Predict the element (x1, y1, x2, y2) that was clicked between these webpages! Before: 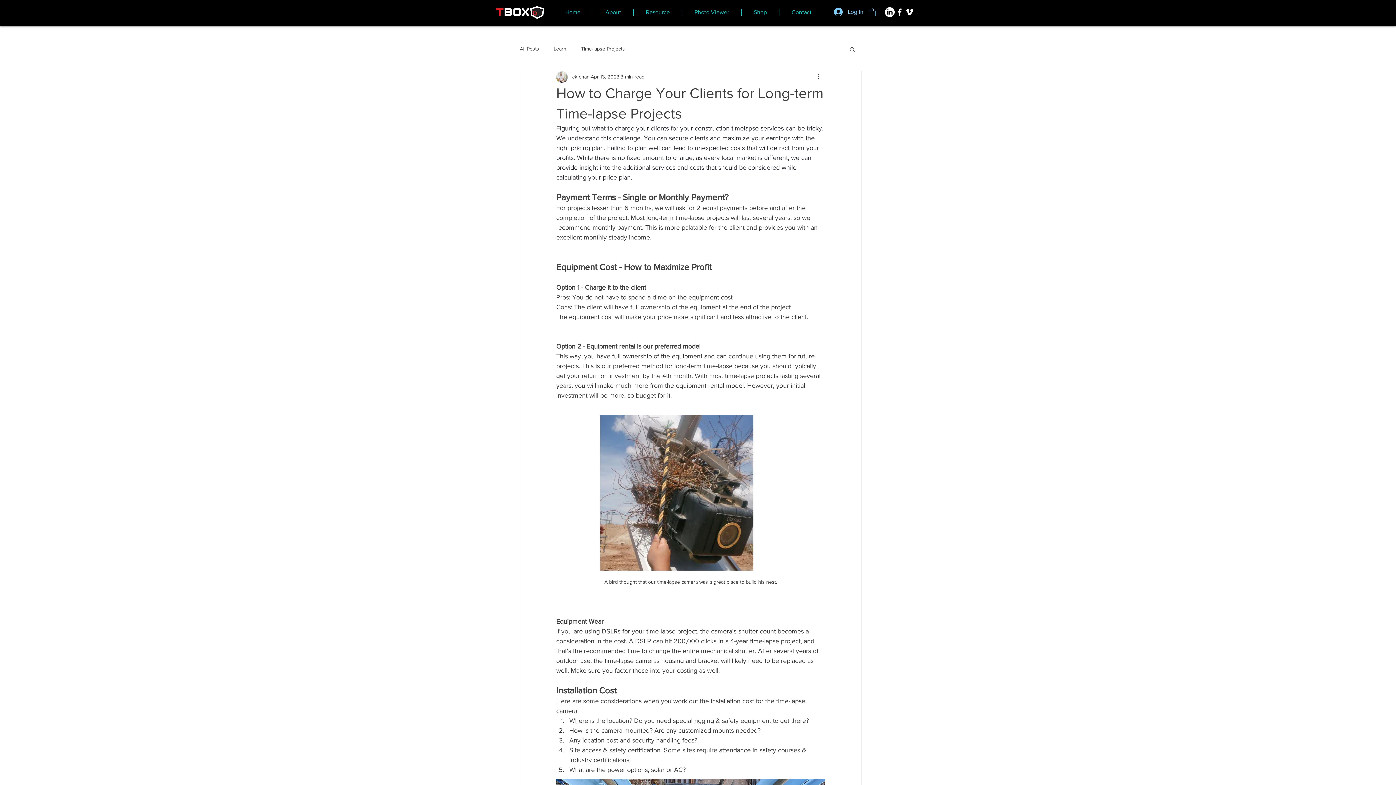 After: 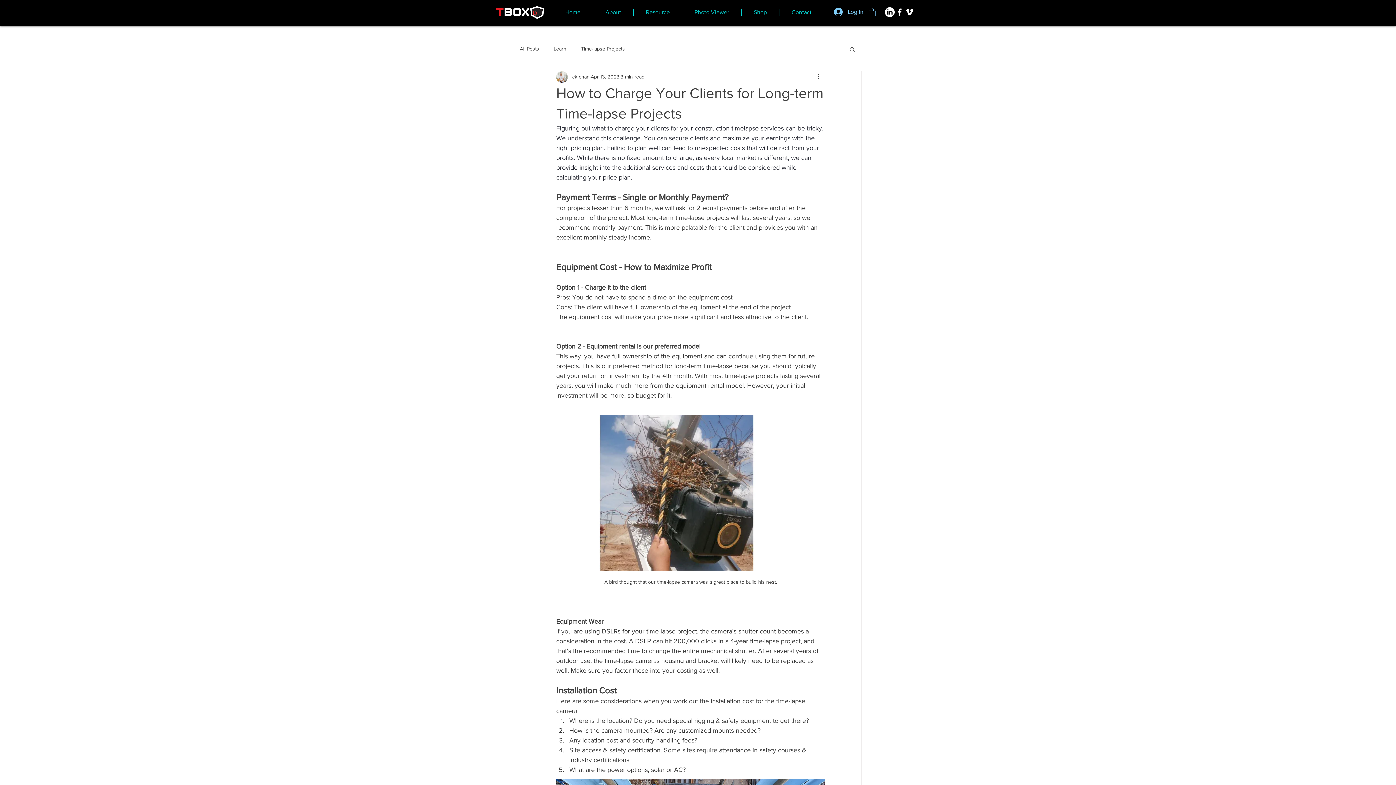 Action: label: LinkedIn bbox: (885, 7, 894, 17)